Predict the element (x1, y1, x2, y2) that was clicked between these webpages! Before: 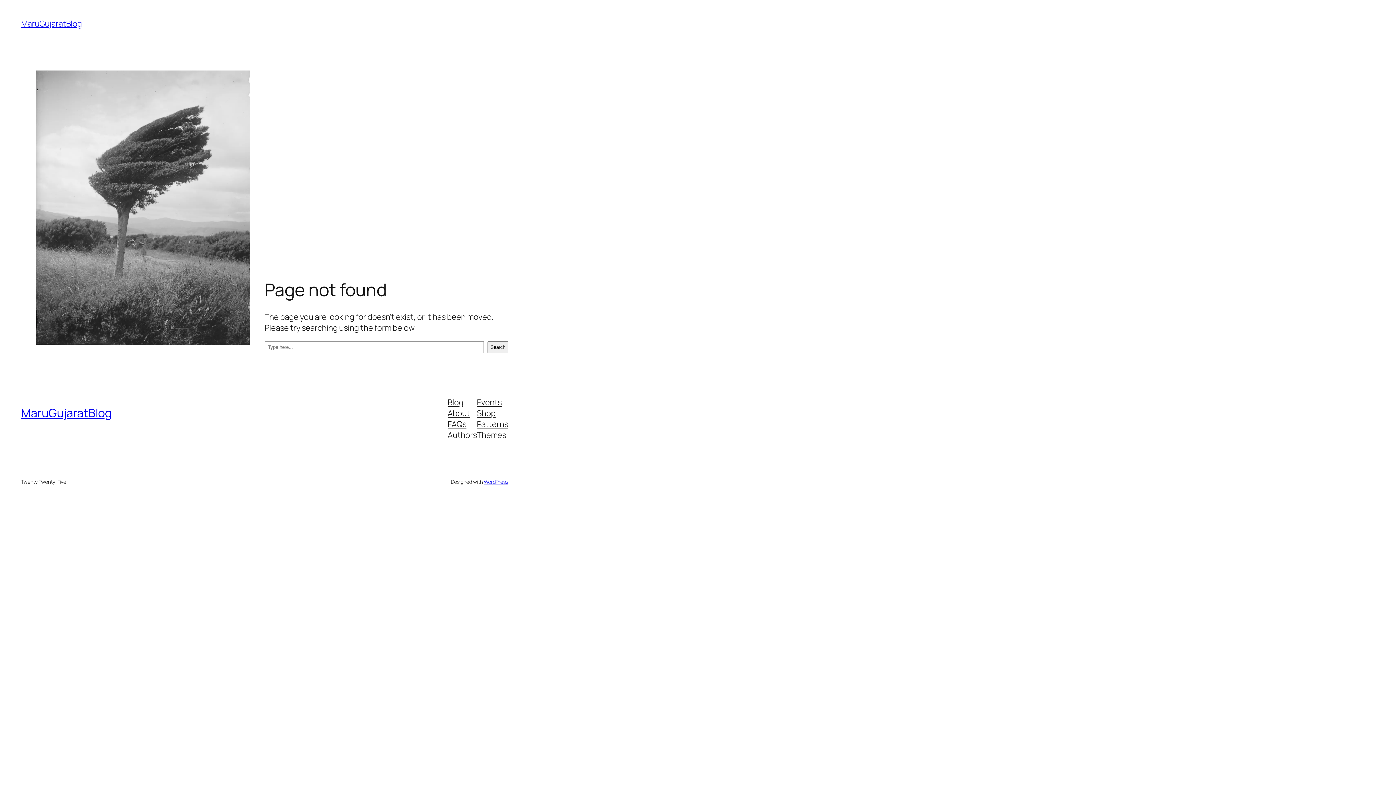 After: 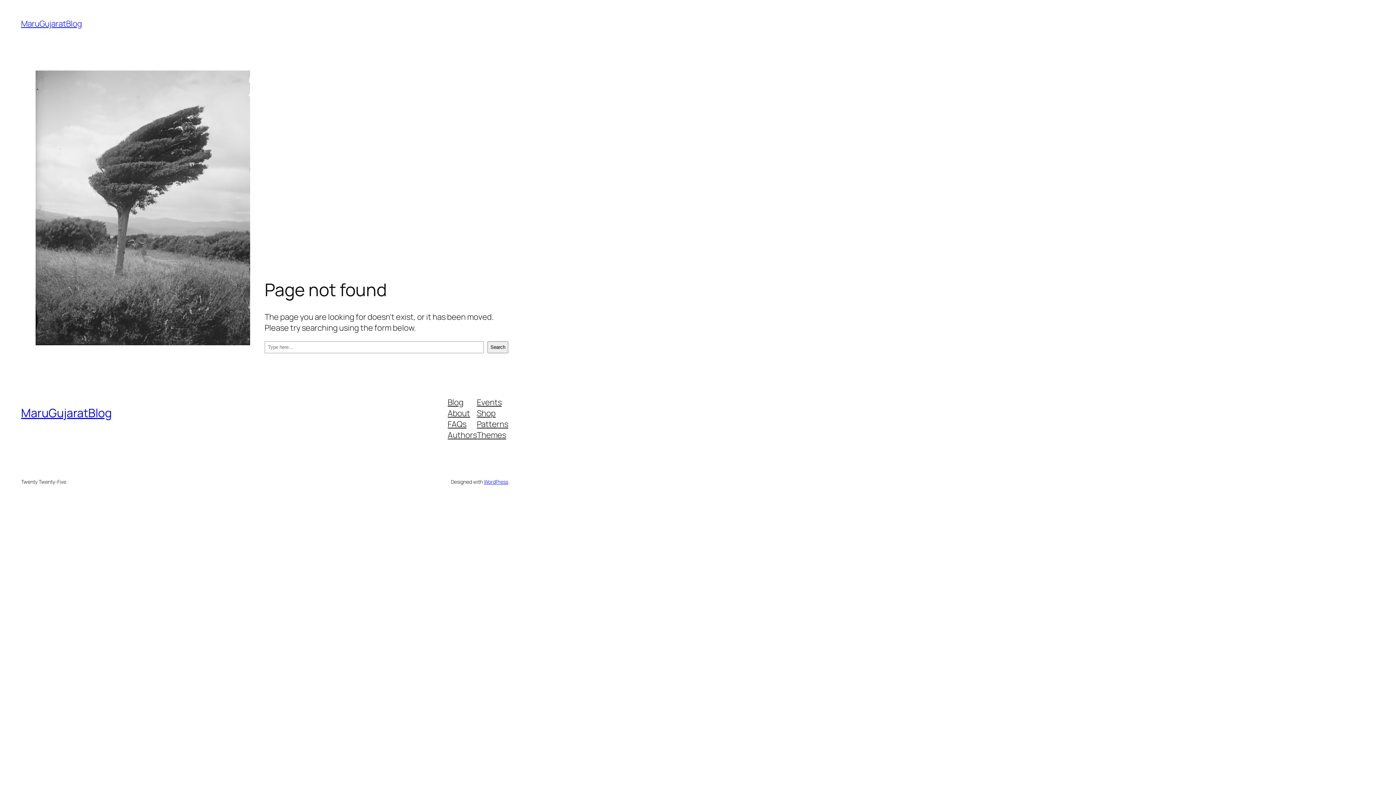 Action: label: Patterns bbox: (477, 418, 508, 429)